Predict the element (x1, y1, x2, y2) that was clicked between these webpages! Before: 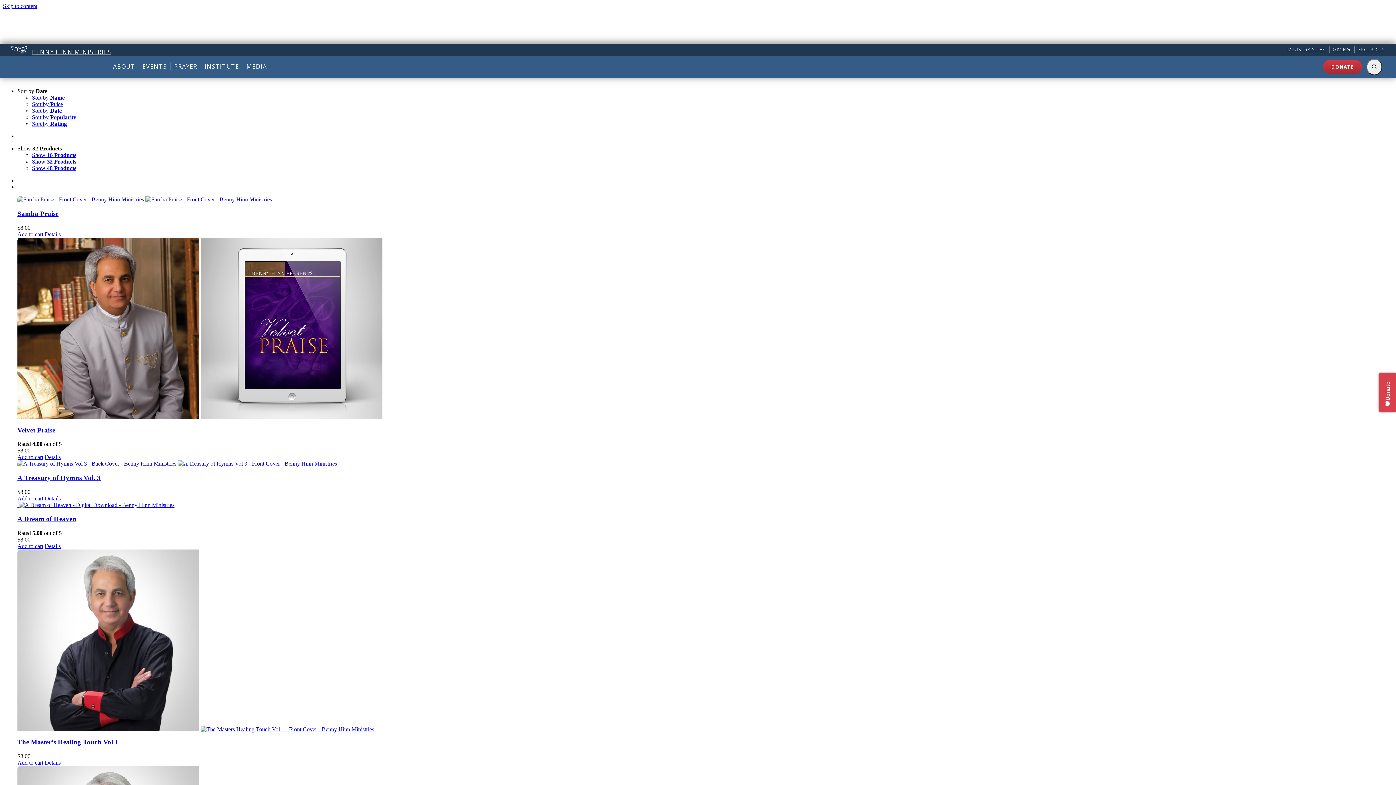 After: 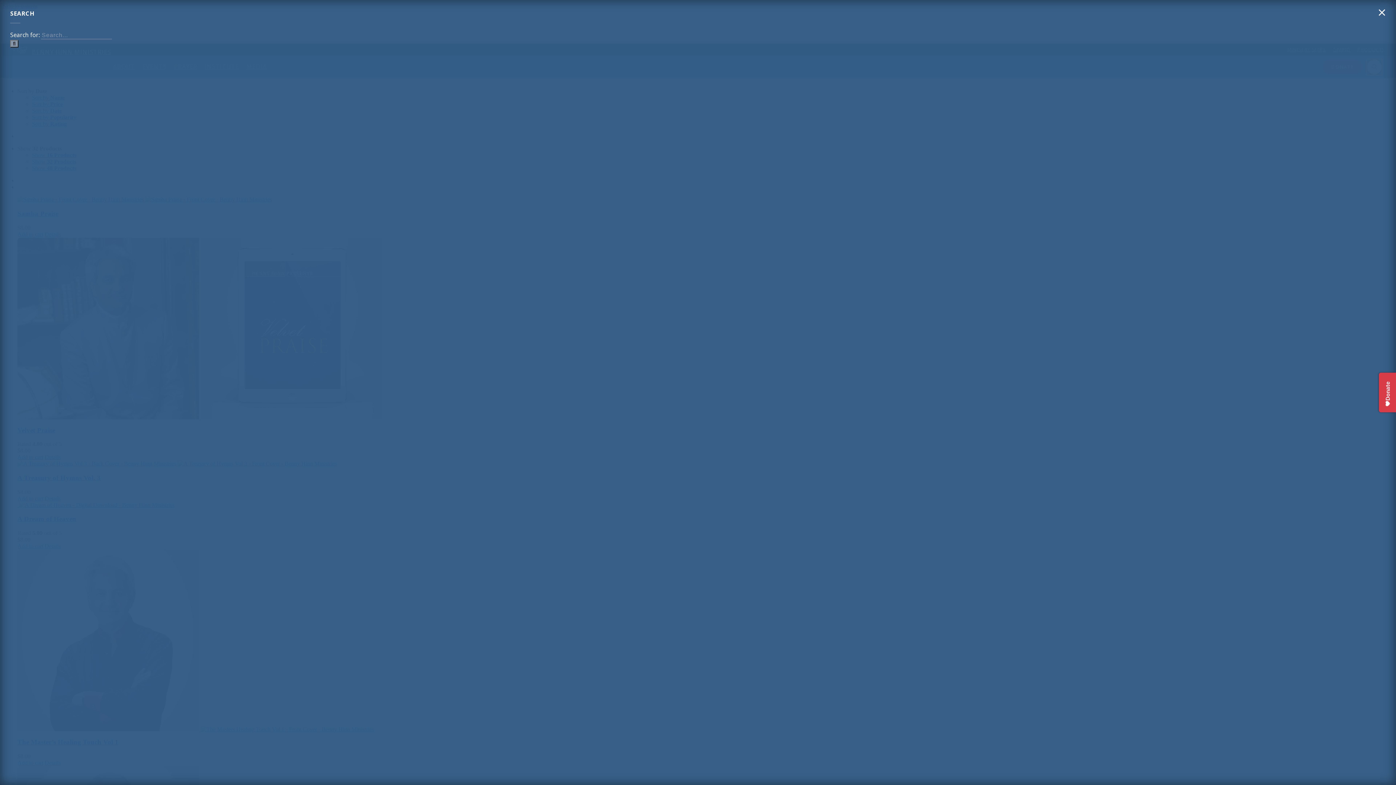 Action: bbox: (1366, 58, 1382, 75)